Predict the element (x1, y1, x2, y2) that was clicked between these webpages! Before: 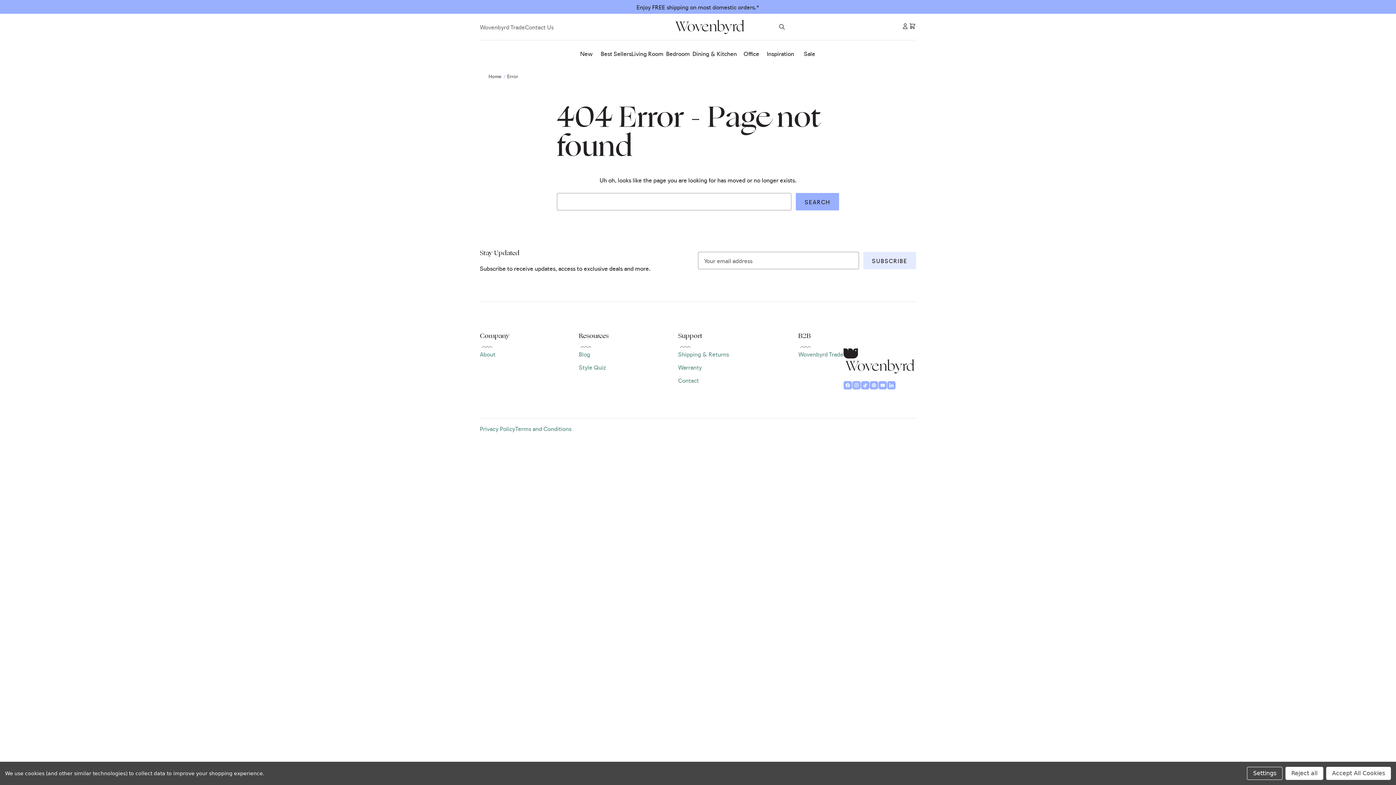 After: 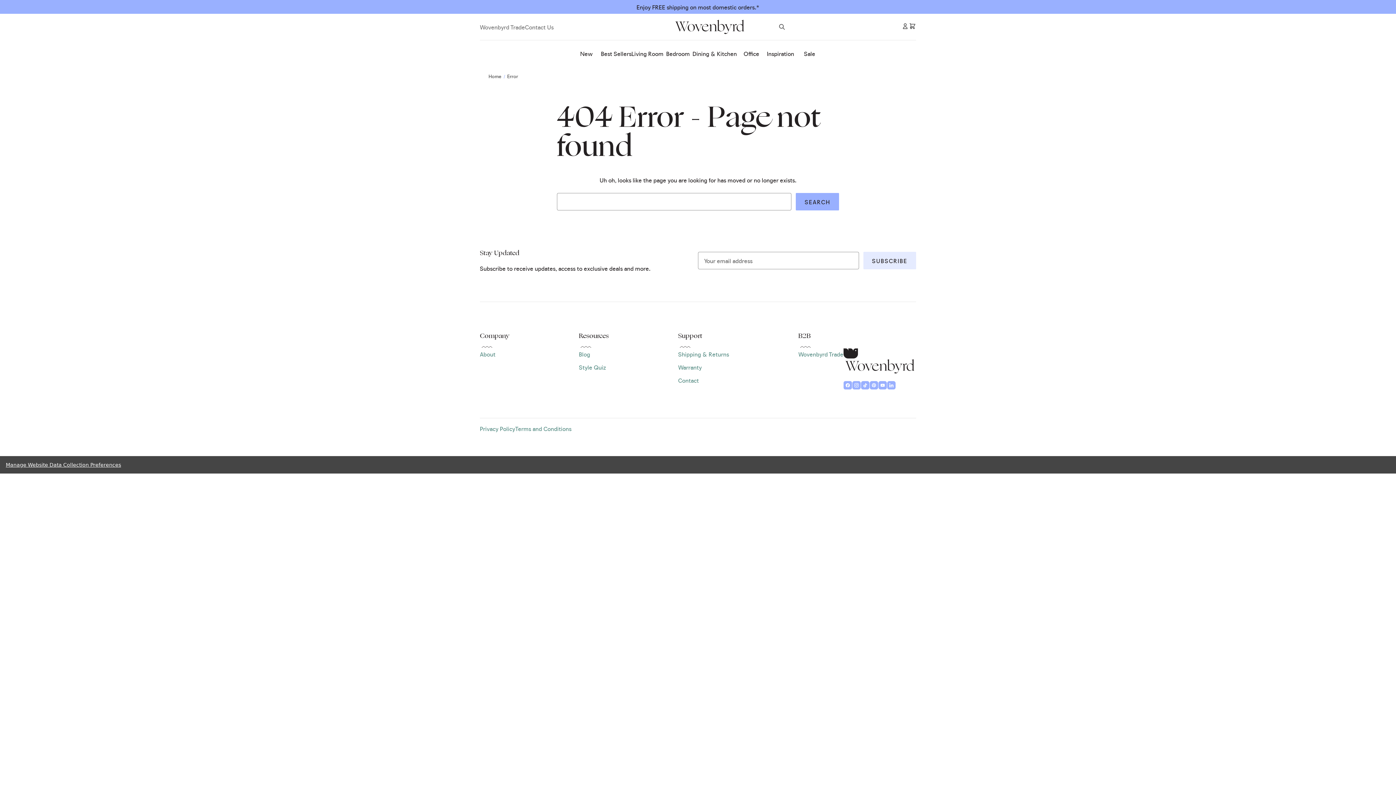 Action: label: Reject all bbox: (1285, 767, 1323, 780)